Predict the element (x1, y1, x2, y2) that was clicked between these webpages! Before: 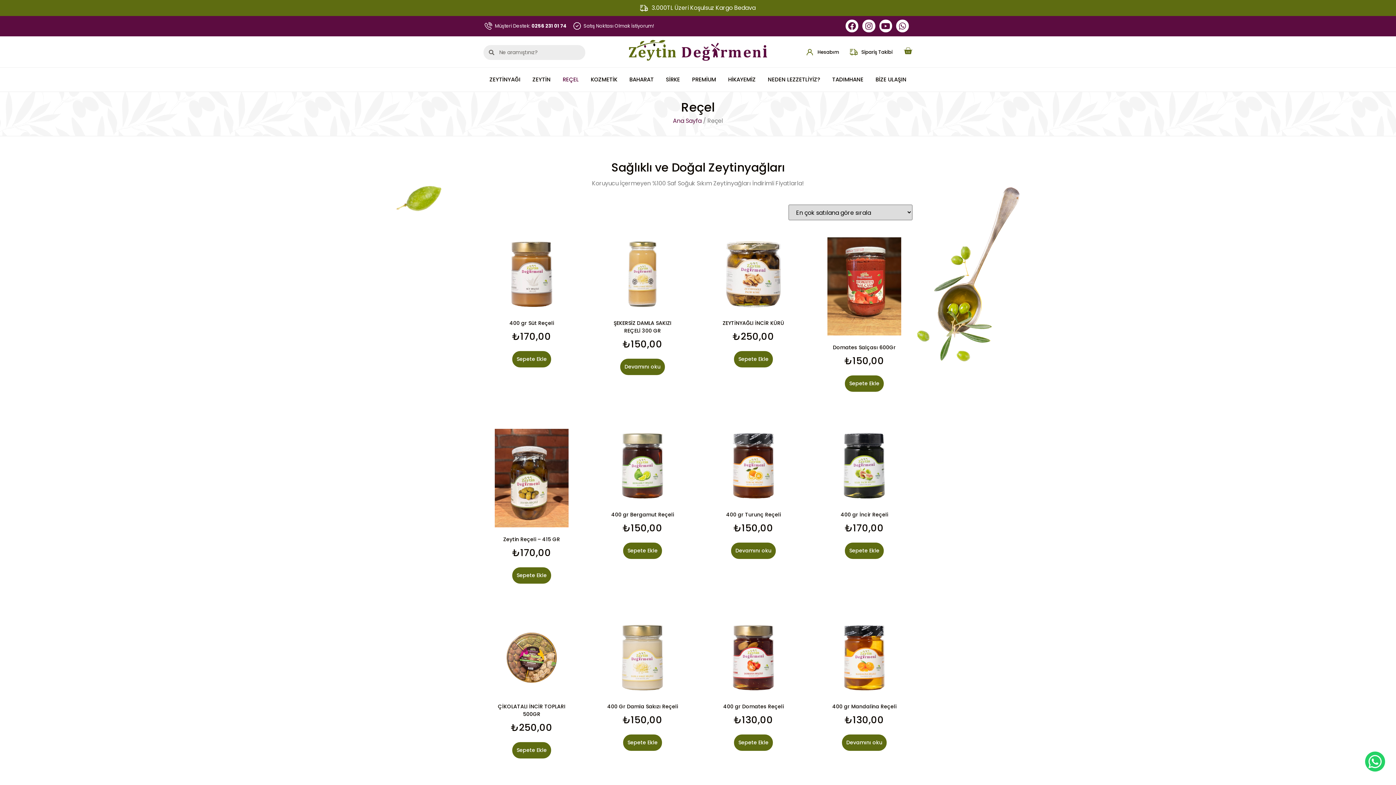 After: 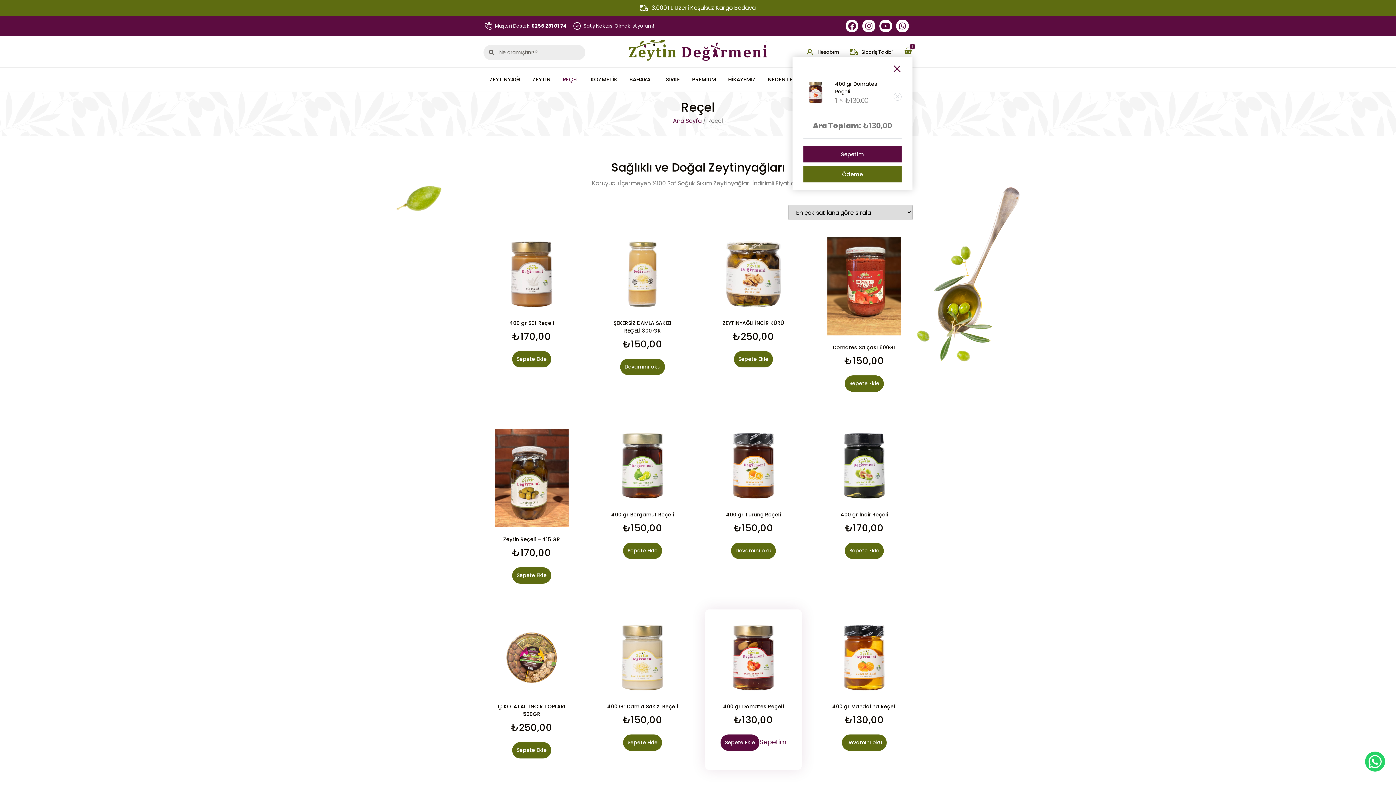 Action: label: Sepete ekle: “400 gr Domates Reçeli” bbox: (734, 734, 773, 751)